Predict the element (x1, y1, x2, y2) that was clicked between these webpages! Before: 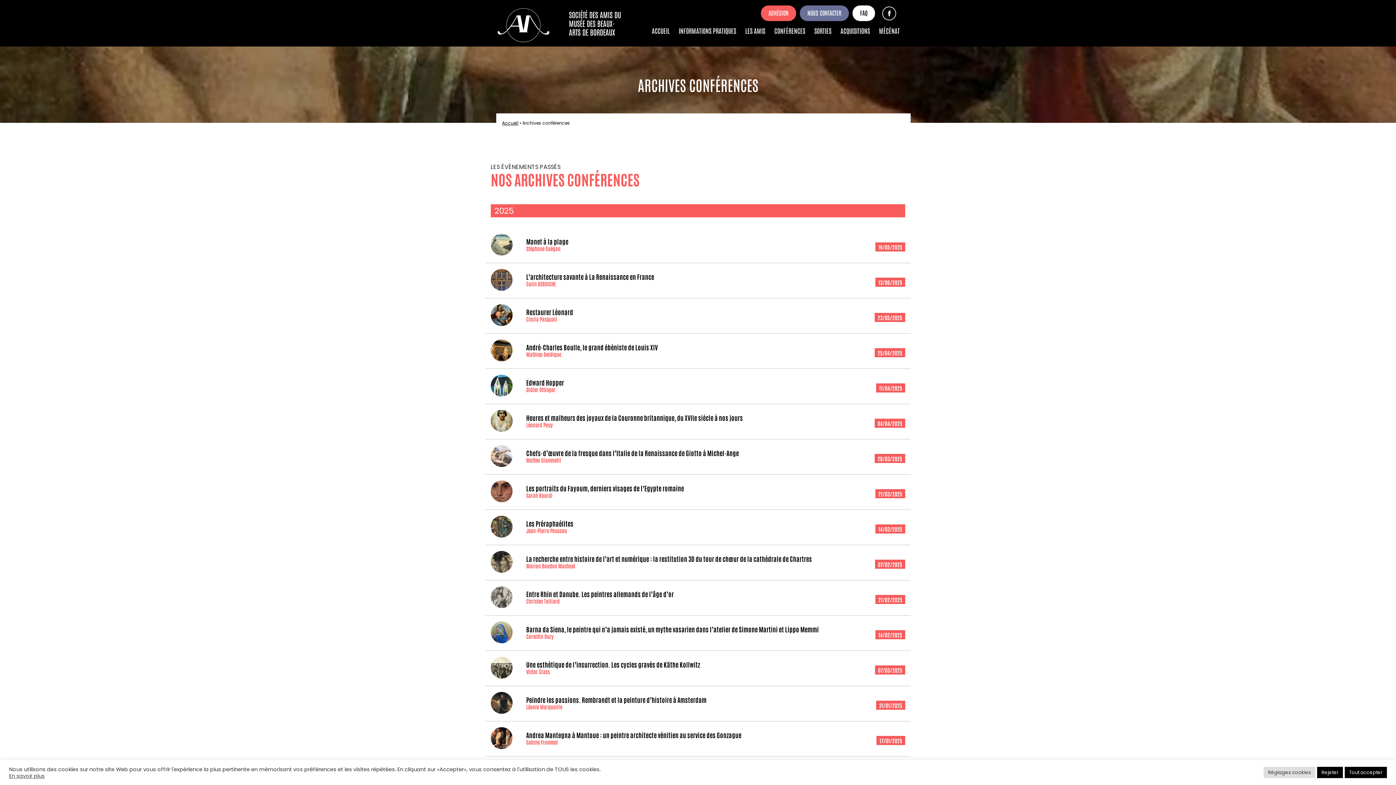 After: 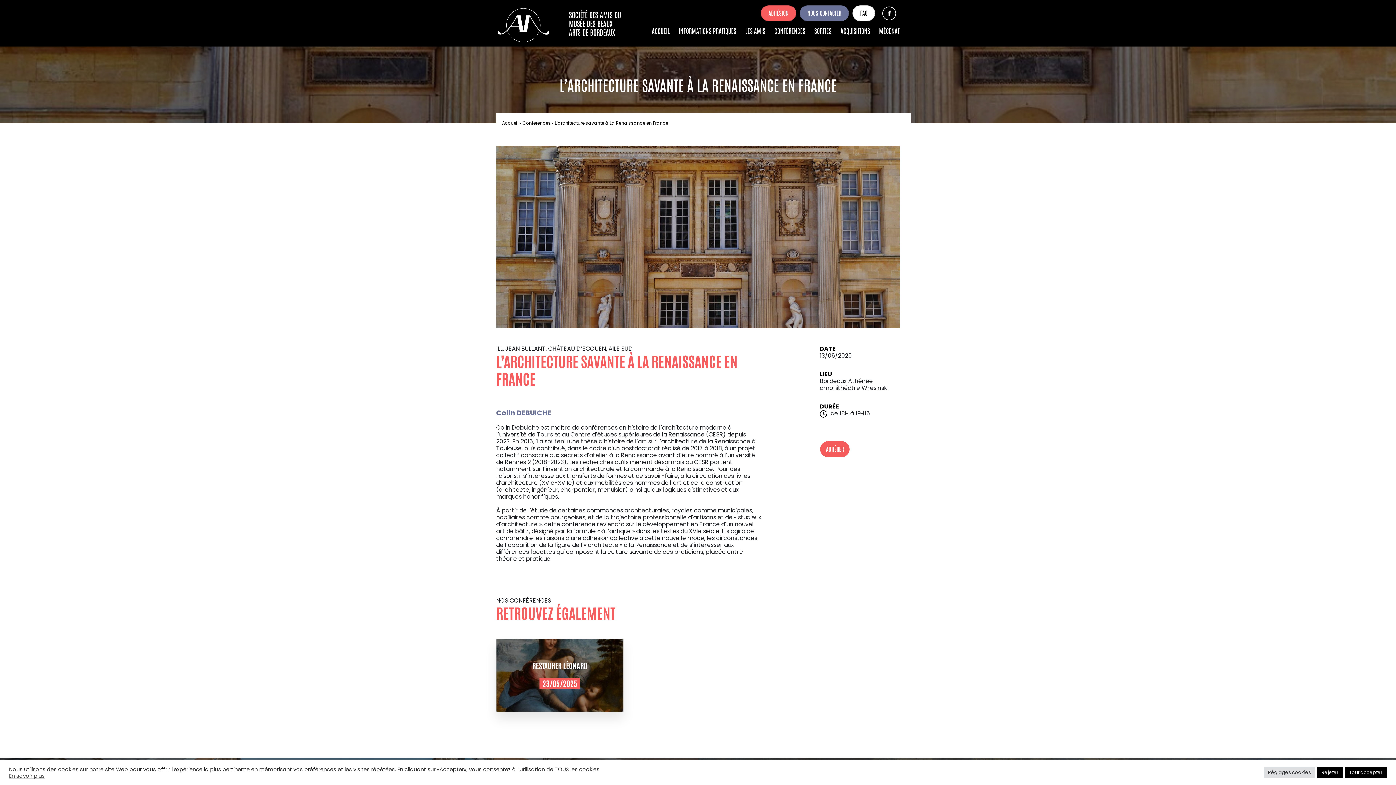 Action: bbox: (526, 272, 834, 286) label: L’architecture savante à La Renaissance en France
Colin DEBUICHE